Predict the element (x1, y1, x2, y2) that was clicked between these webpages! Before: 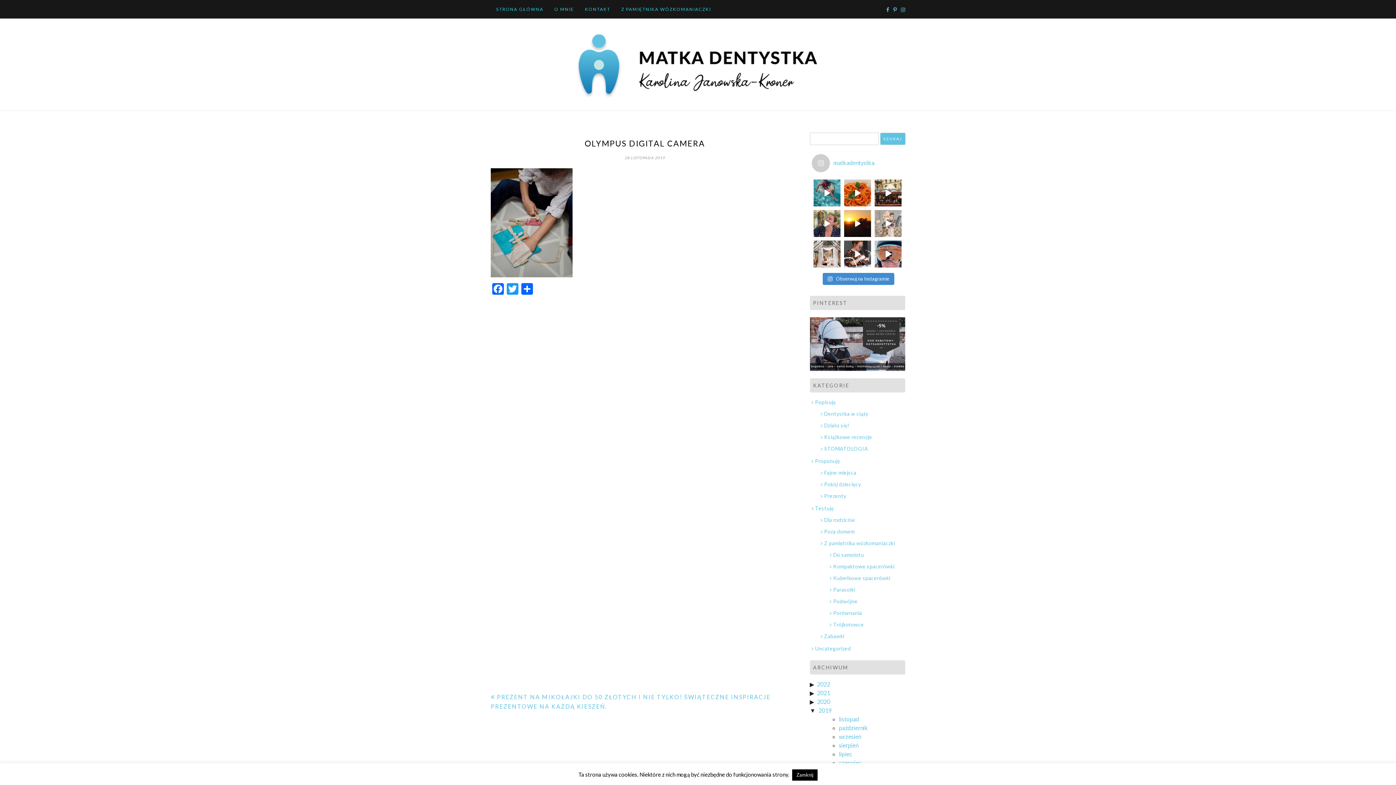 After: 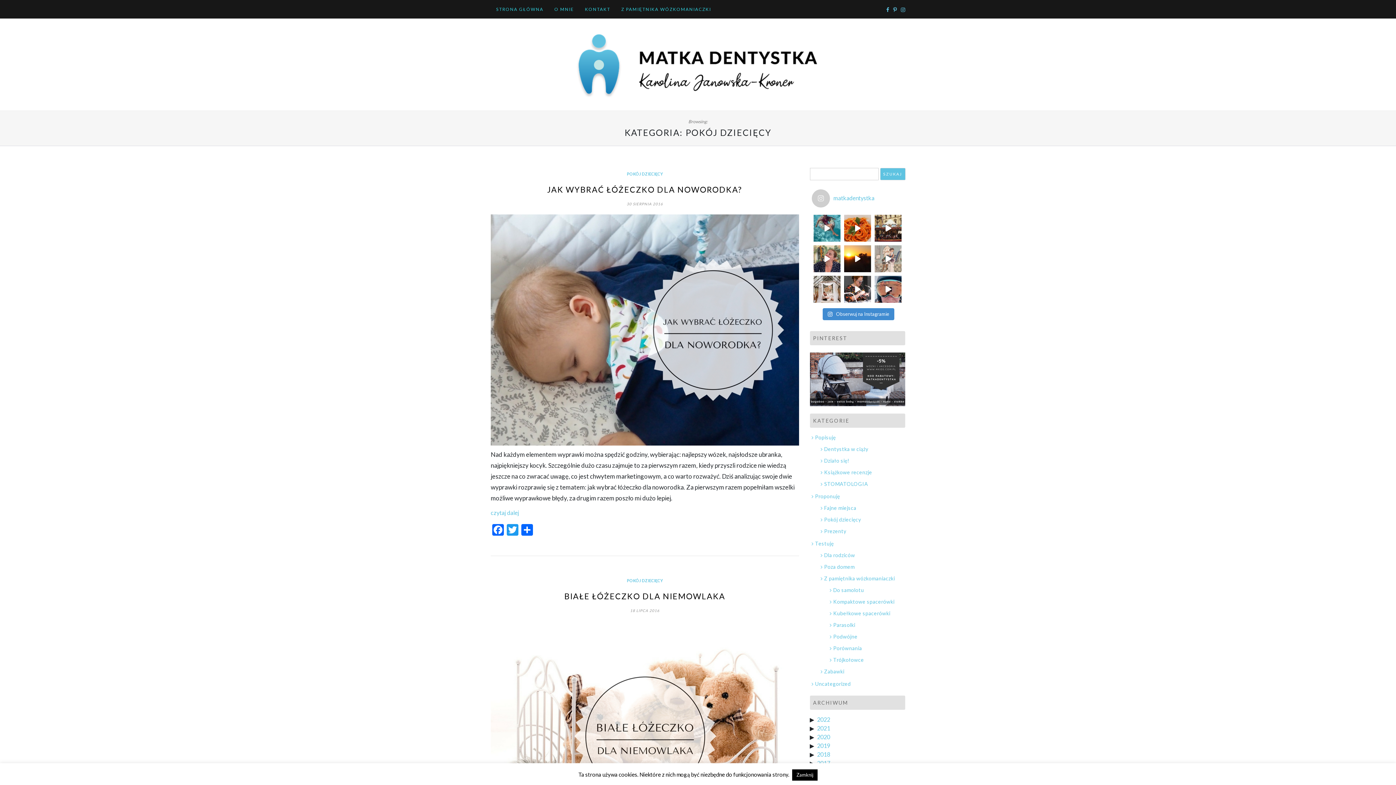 Action: label: Pokój dziecięcy bbox: (820, 481, 861, 487)